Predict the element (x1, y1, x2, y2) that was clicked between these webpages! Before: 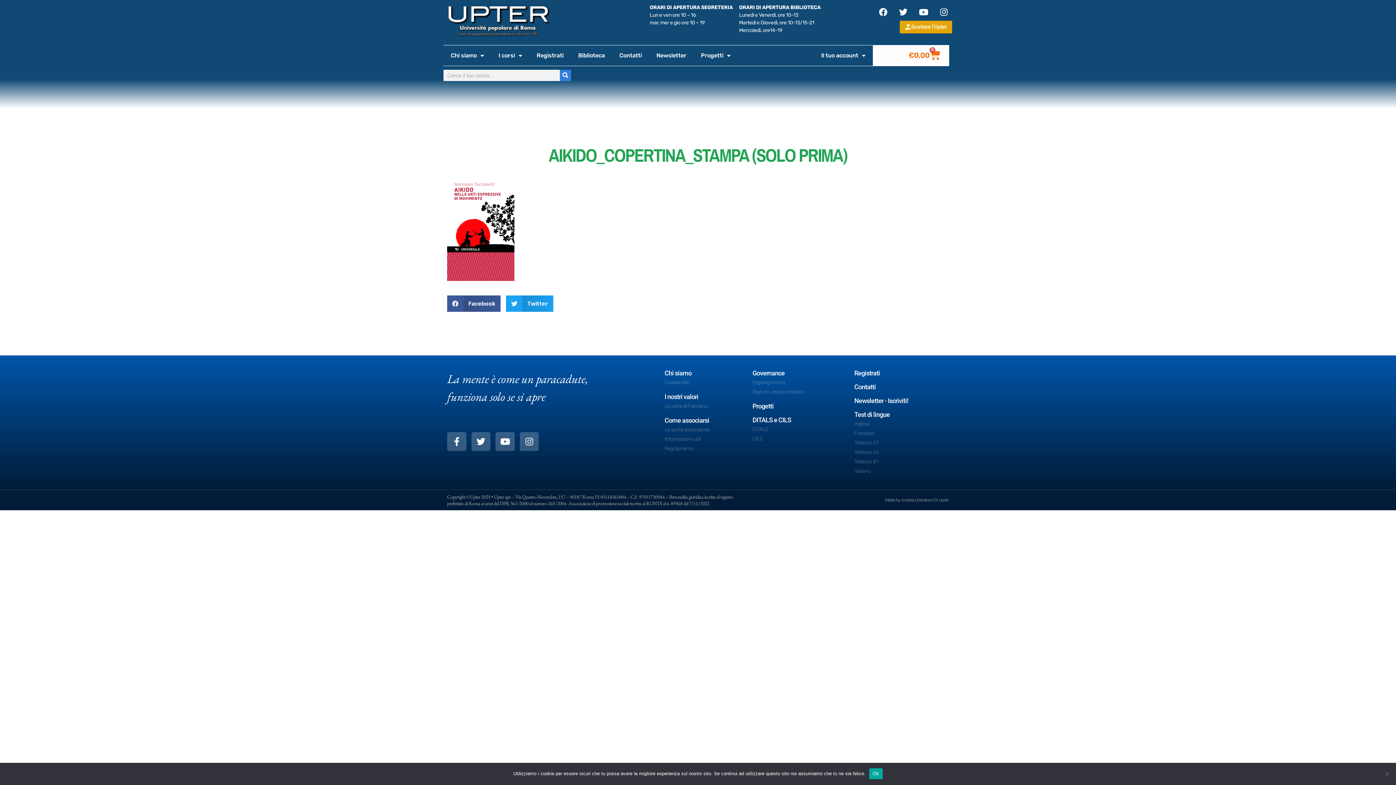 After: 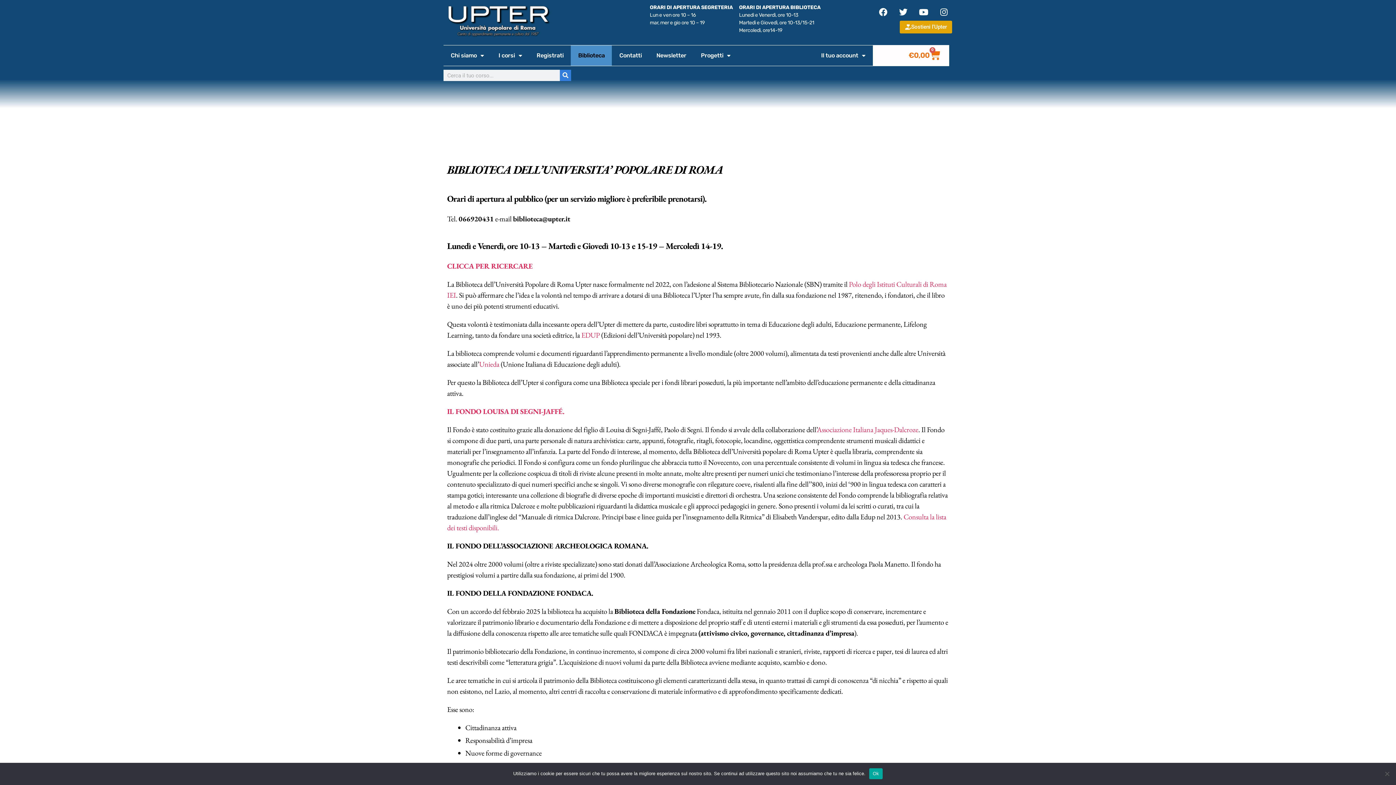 Action: label: Biblioteca bbox: (571, 45, 612, 65)